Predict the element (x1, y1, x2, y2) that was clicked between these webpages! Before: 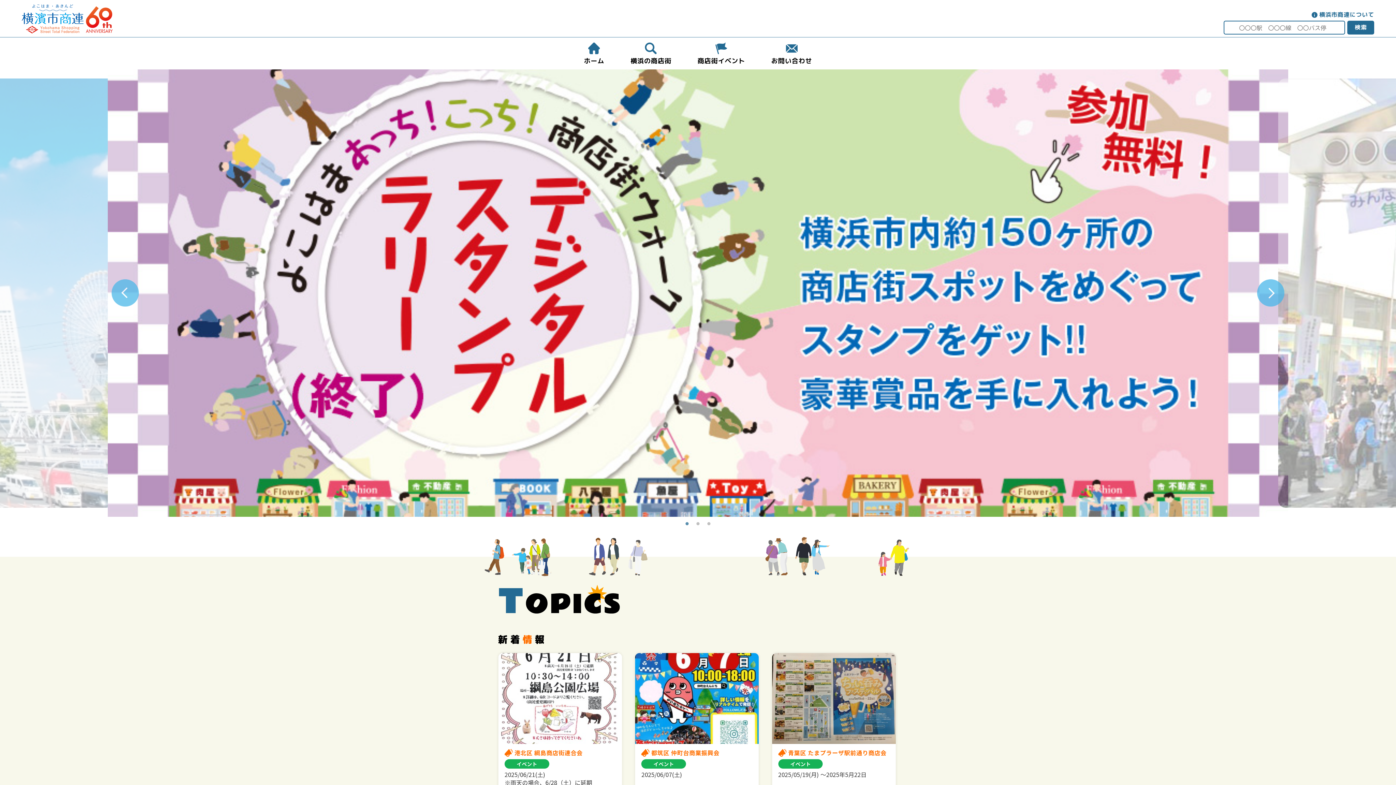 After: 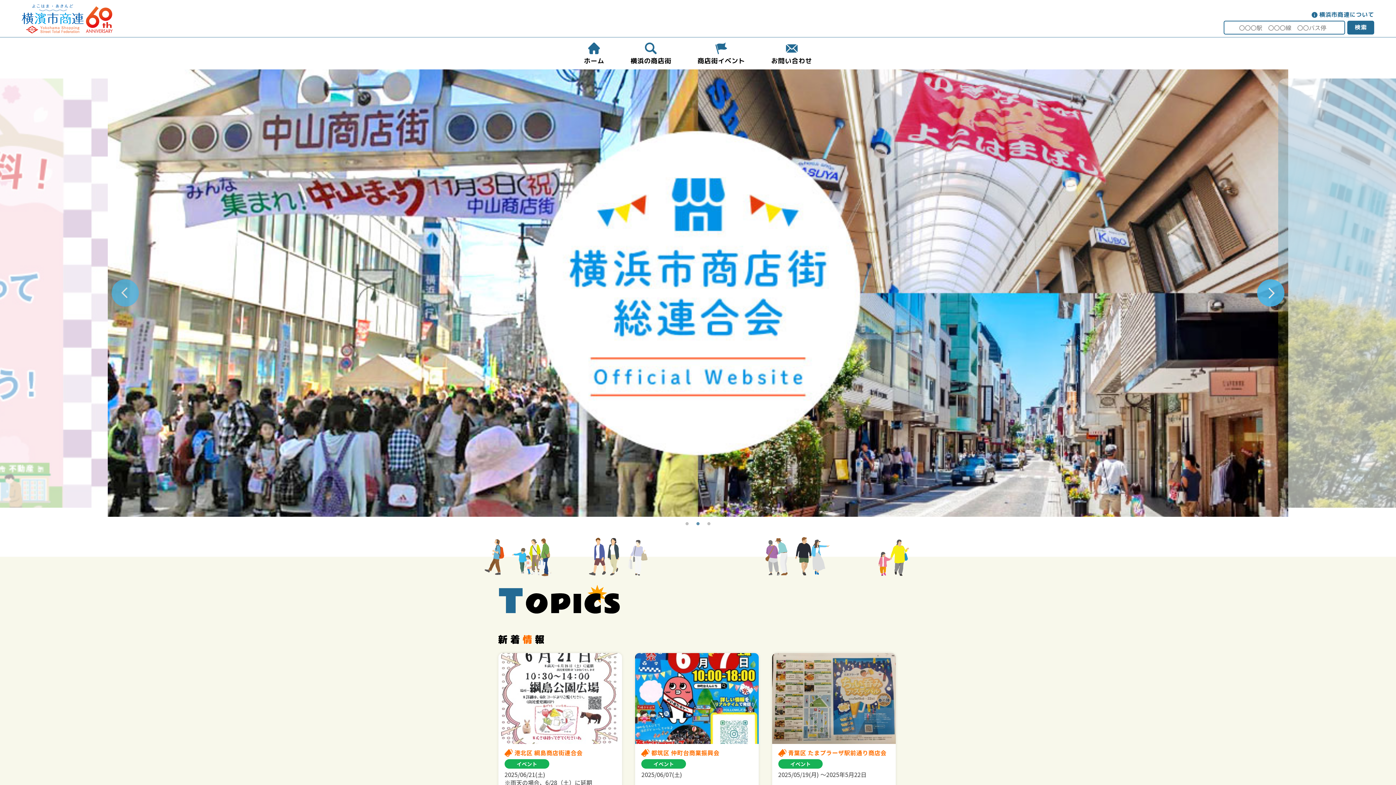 Action: label: Next bbox: (1257, 279, 1284, 306)